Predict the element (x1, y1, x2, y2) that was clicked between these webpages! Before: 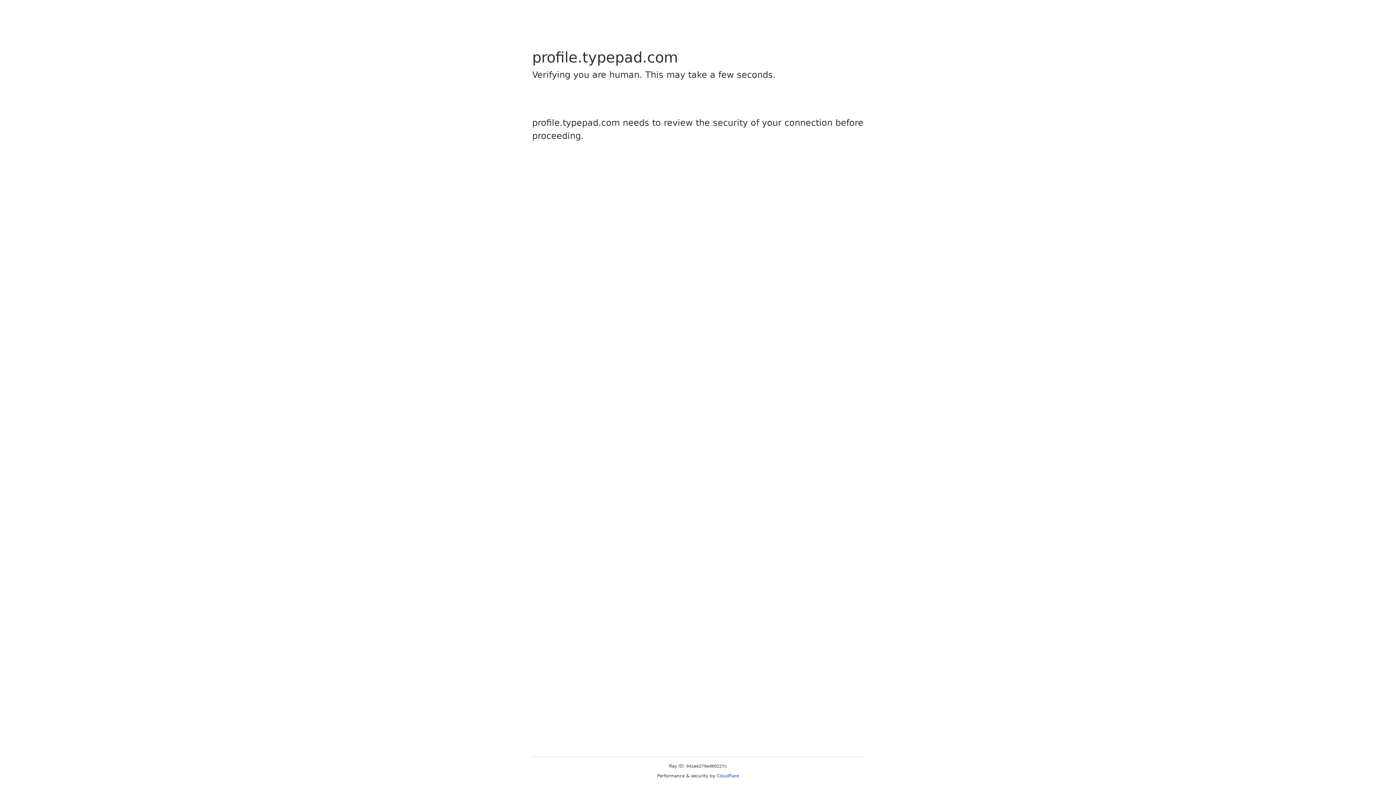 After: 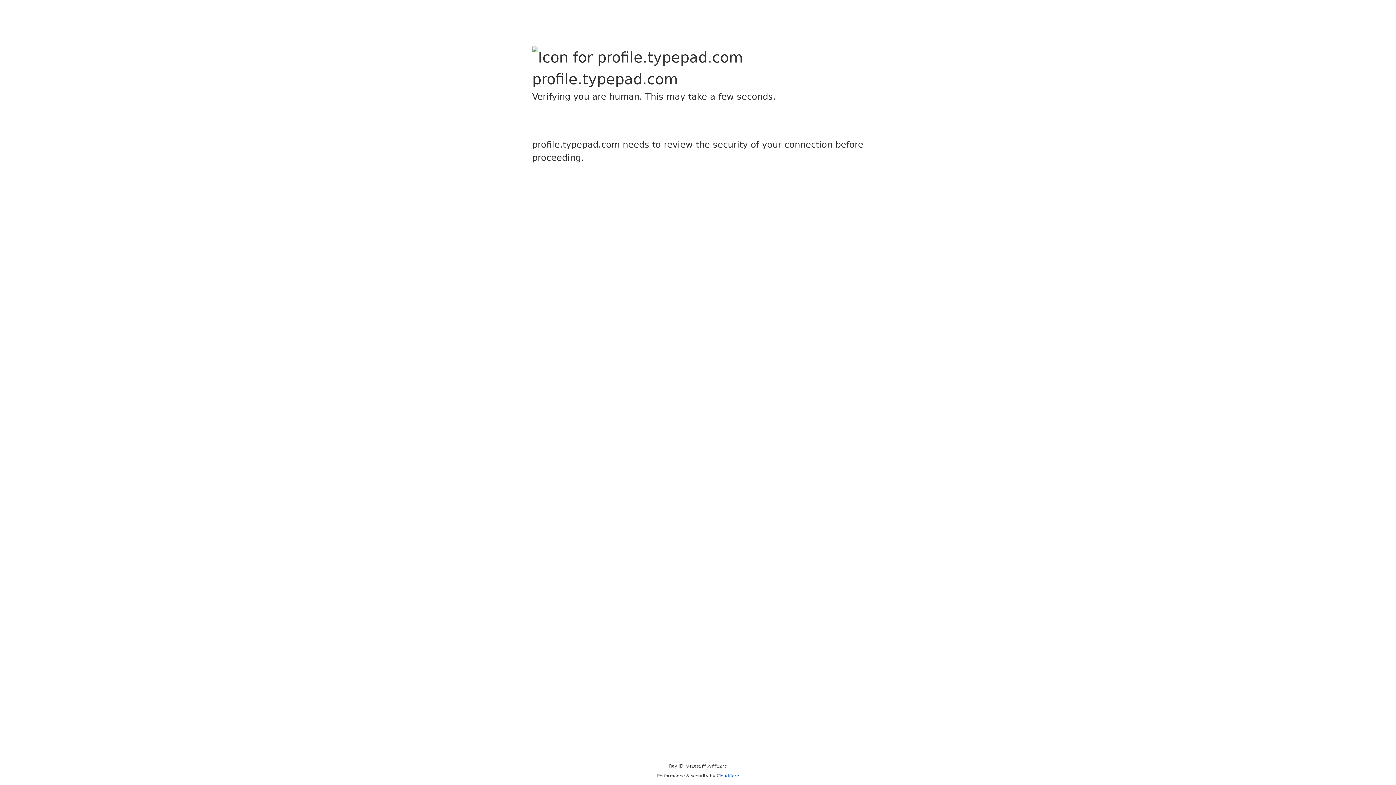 Action: label: Cloudflare bbox: (716, 773, 739, 778)